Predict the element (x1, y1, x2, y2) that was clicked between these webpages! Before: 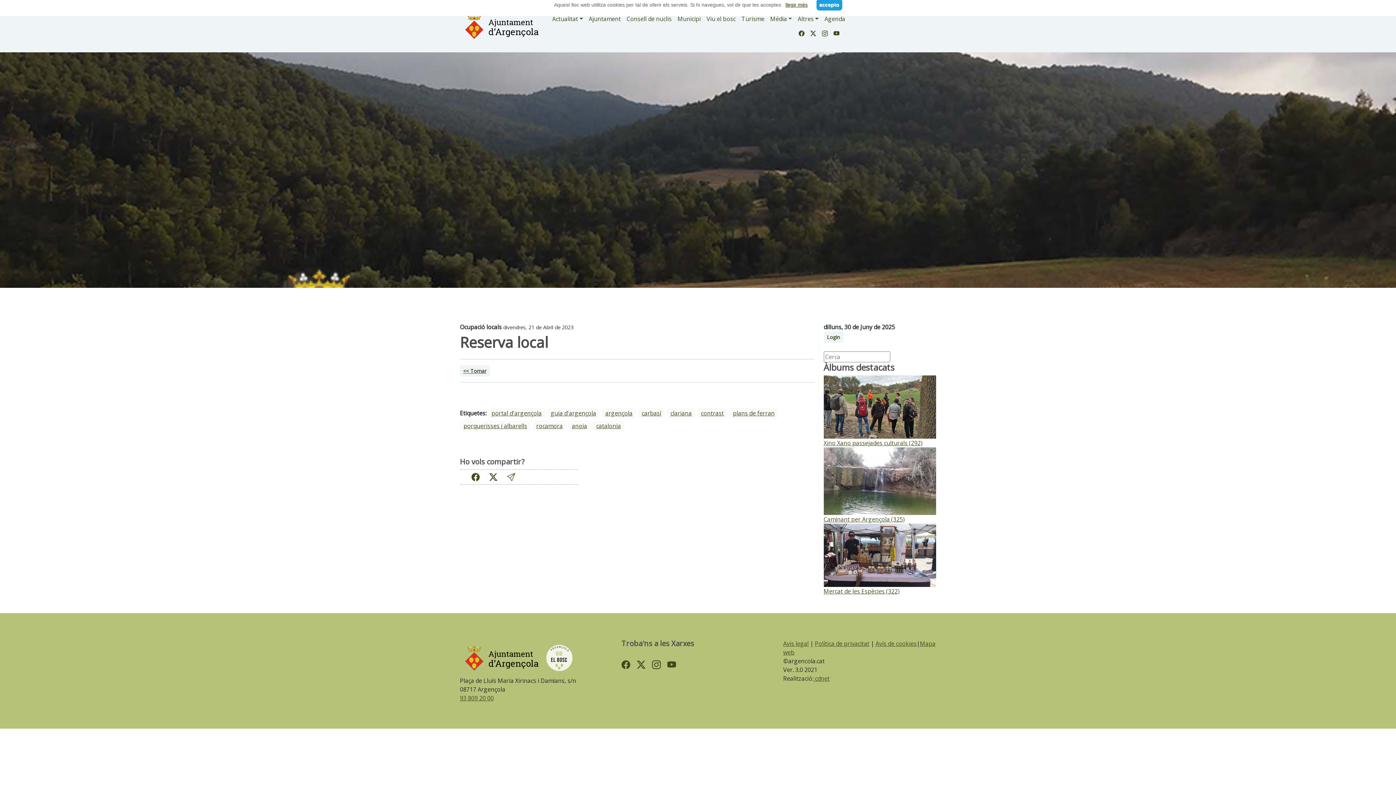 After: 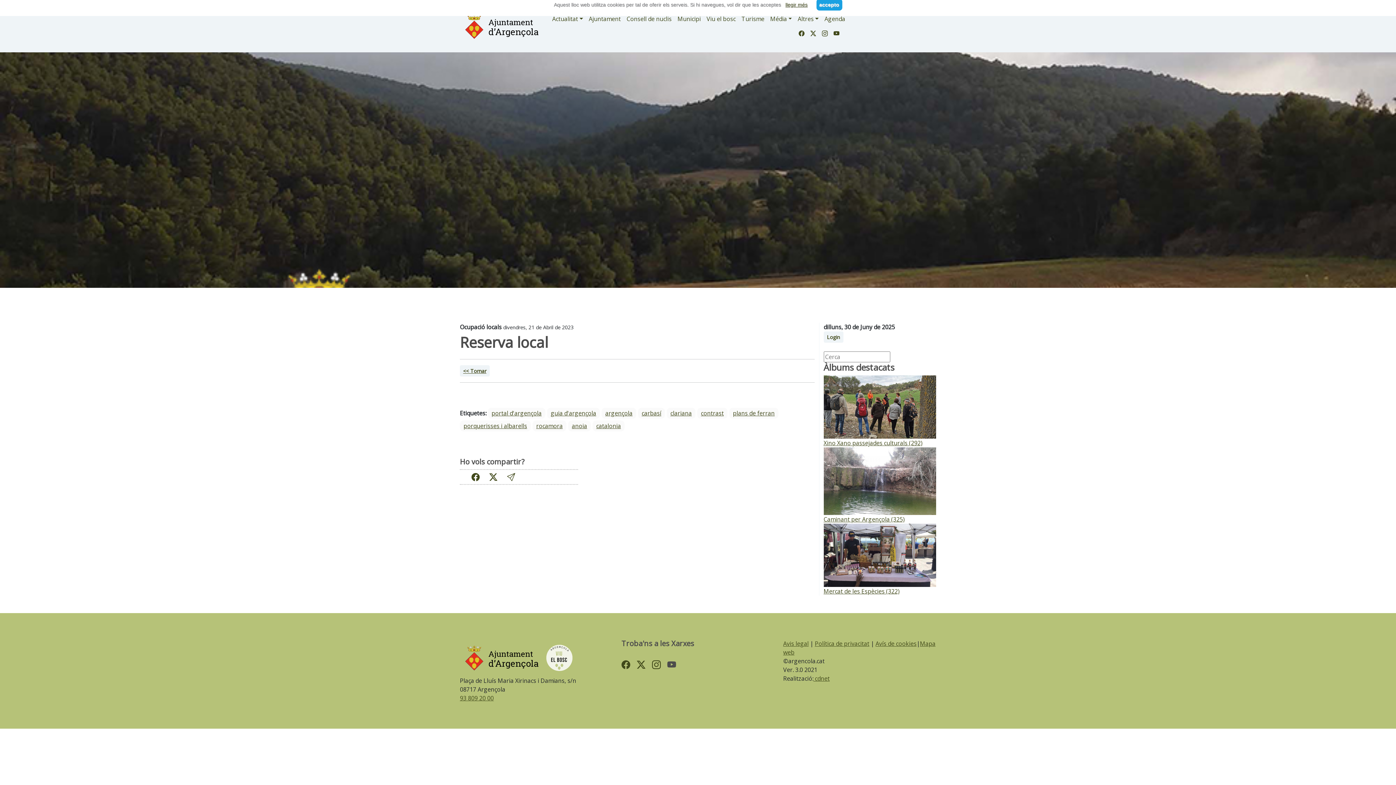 Action: bbox: (667, 658, 676, 670)